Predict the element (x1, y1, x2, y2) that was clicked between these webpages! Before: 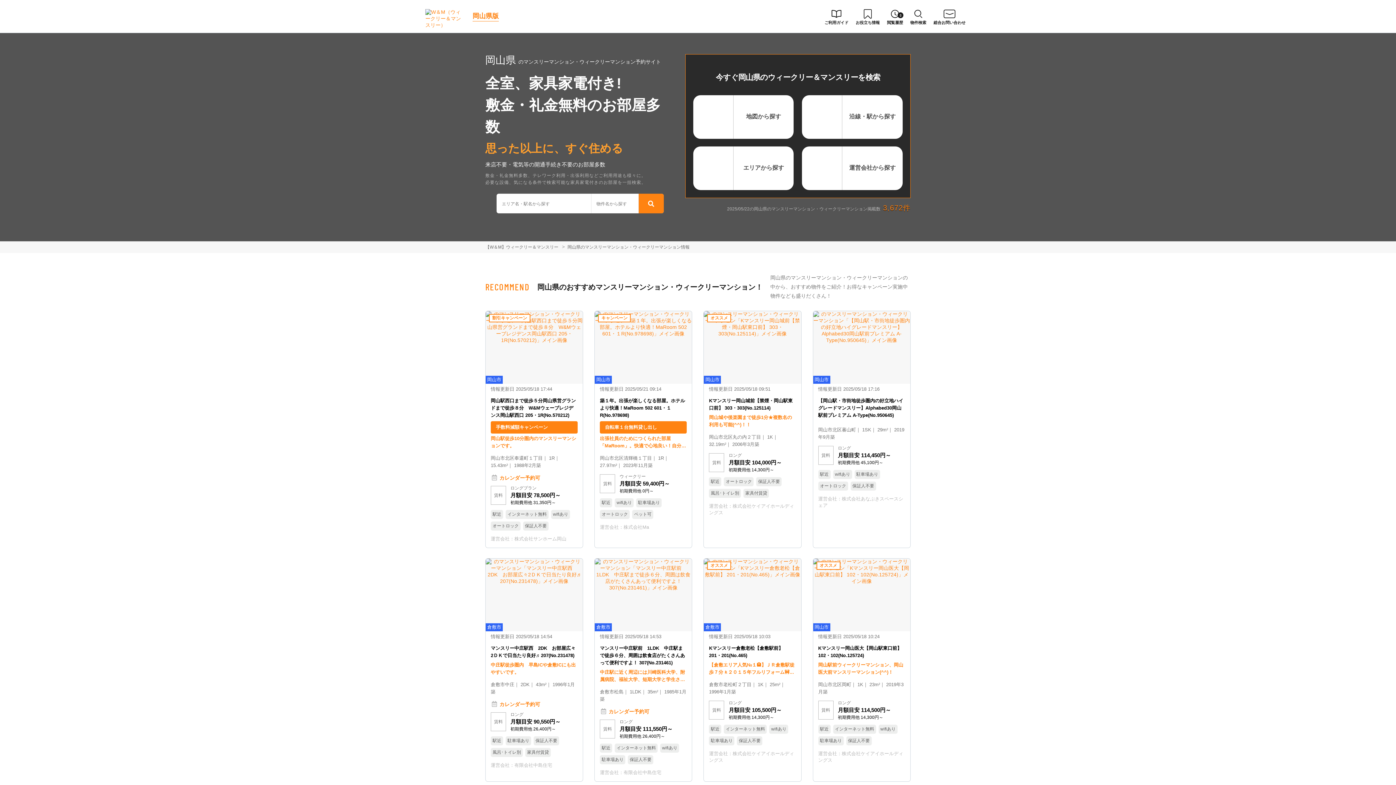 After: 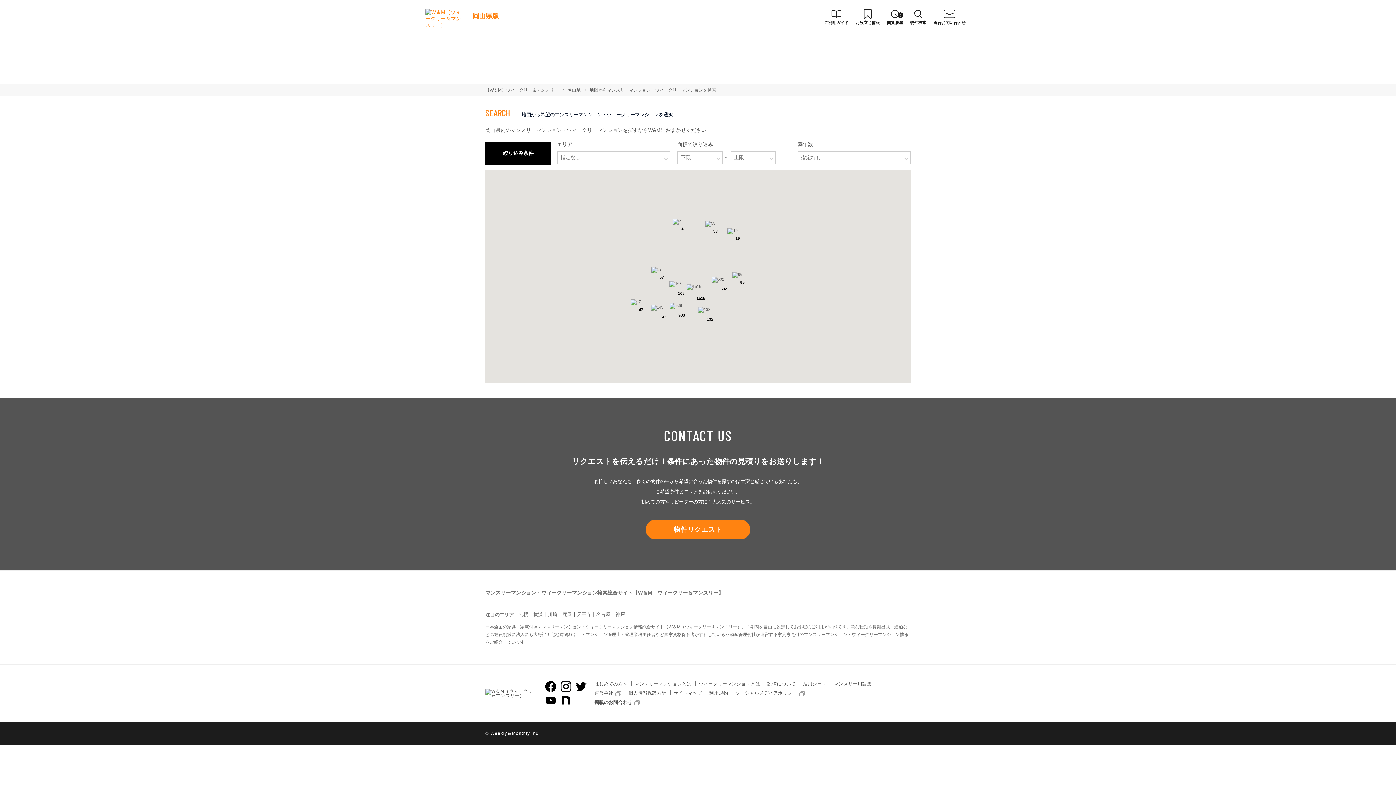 Action: label: 地図から探す bbox: (693, 95, 793, 138)